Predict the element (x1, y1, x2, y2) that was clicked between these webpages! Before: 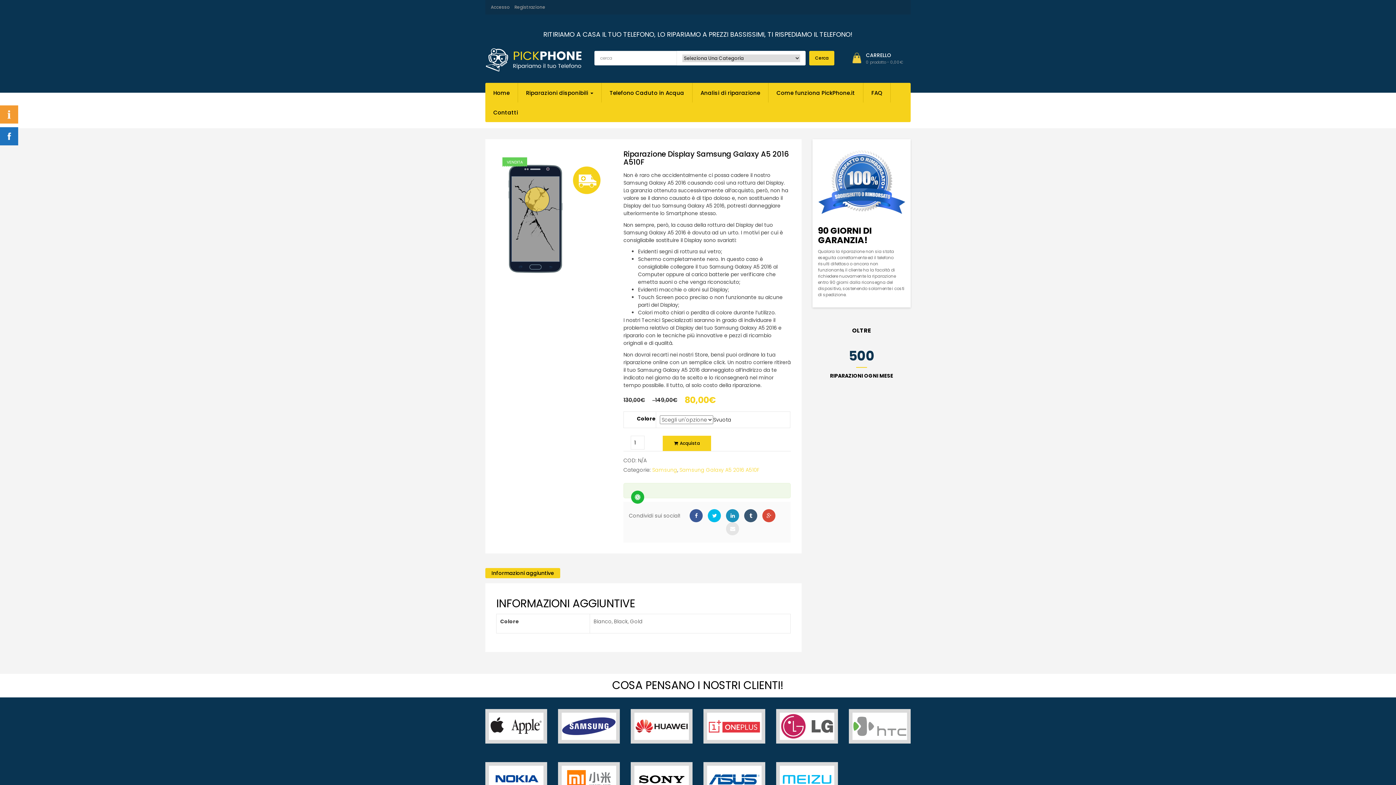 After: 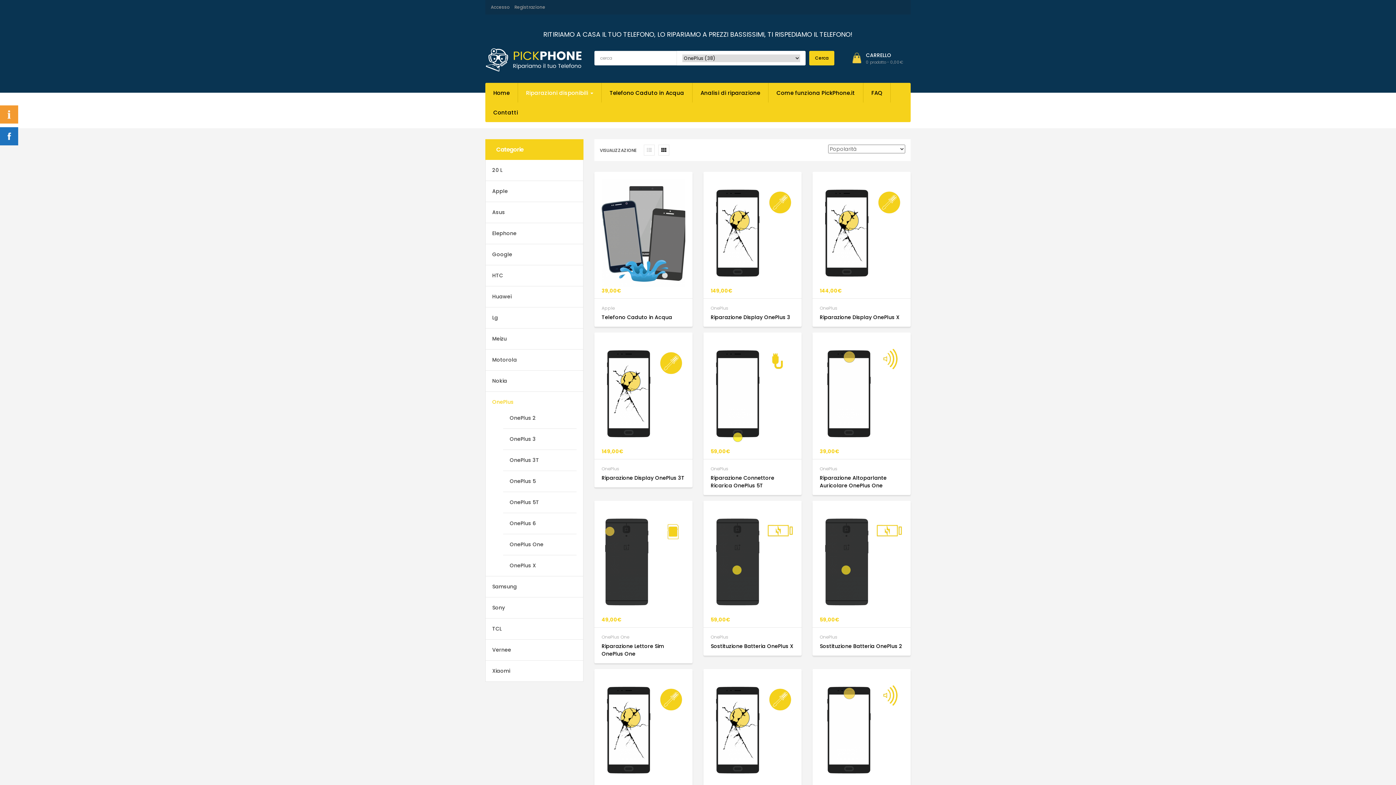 Action: bbox: (707, 713, 761, 740)